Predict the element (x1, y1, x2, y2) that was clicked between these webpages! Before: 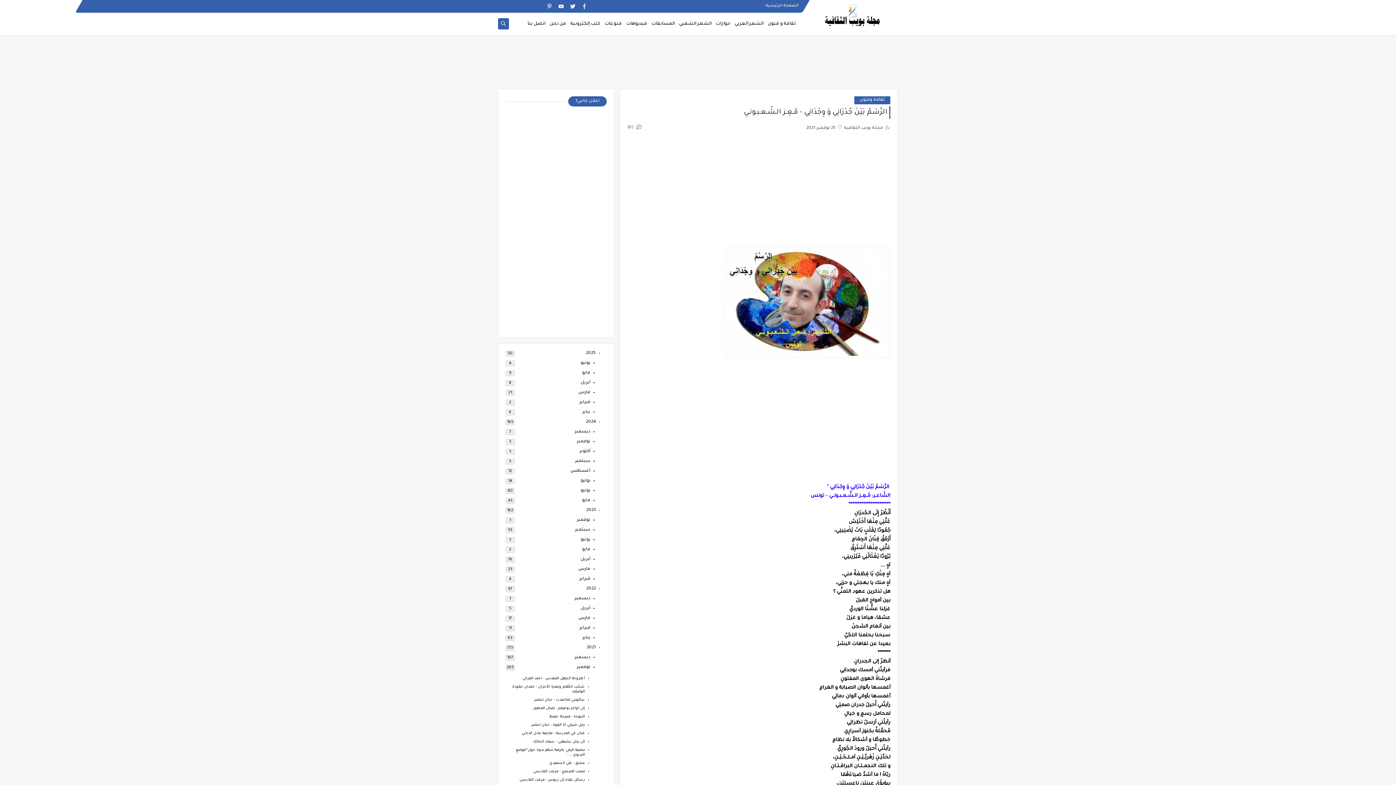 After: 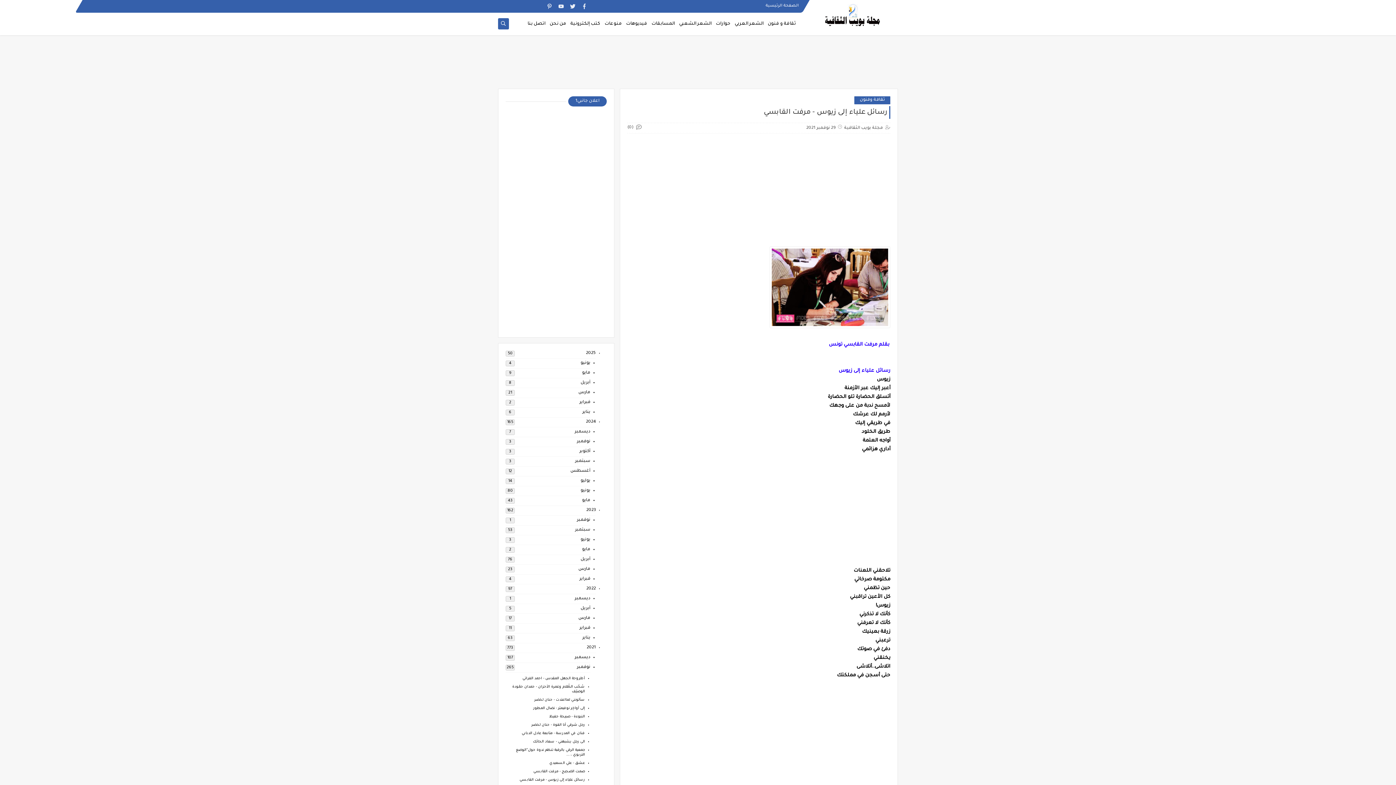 Action: bbox: (519, 778, 585, 782) label: رسائل علياء إلى زيوس - مرفت القابسي